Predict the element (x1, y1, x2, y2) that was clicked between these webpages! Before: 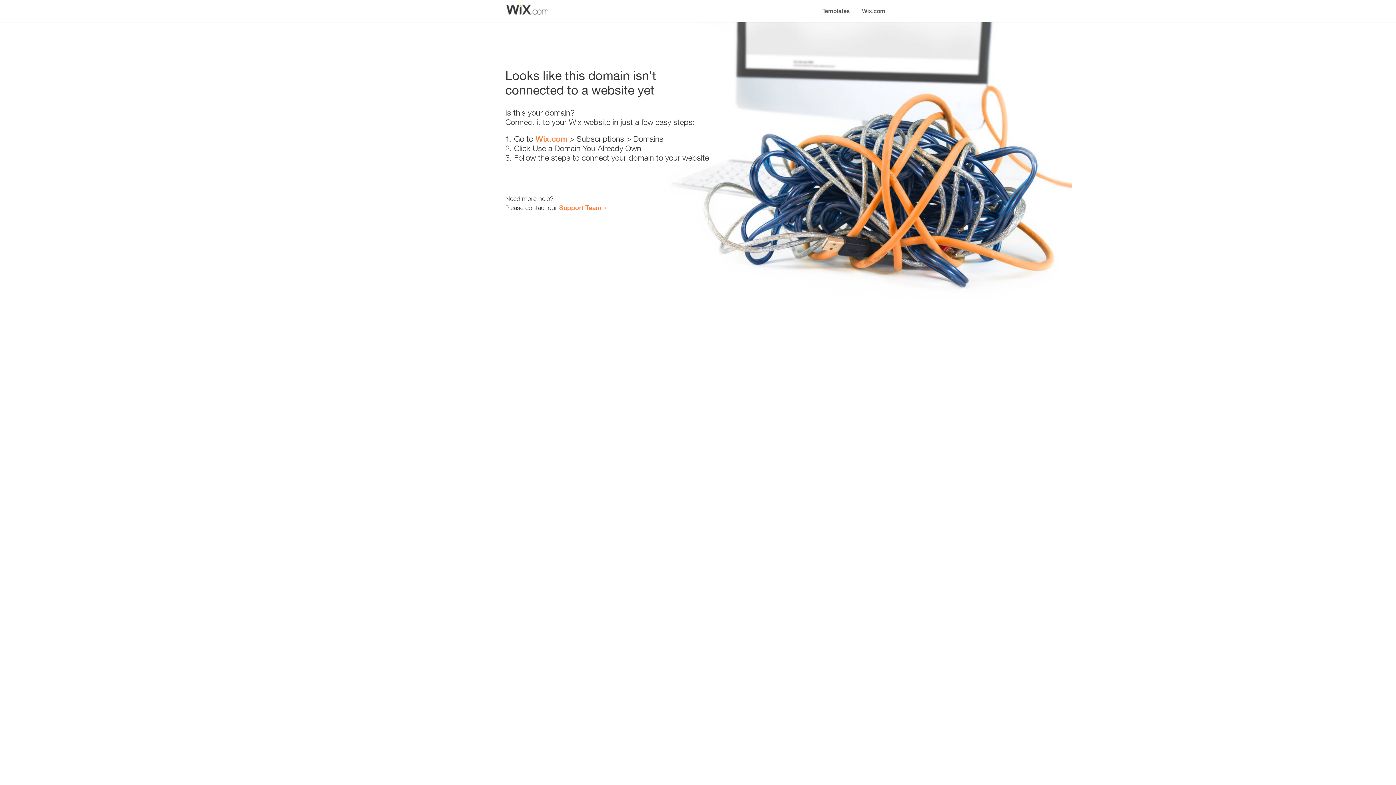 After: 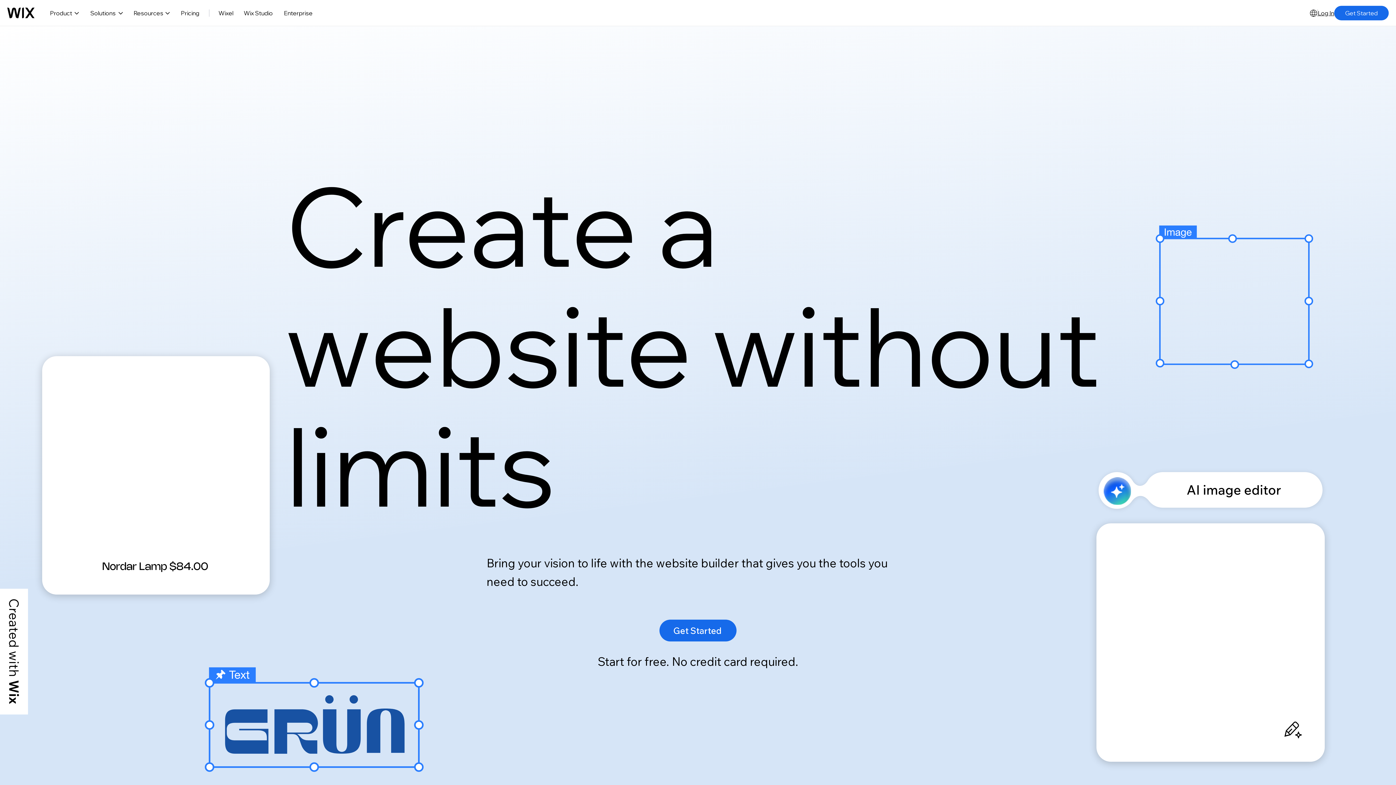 Action: bbox: (535, 134, 567, 143) label: Wix.com